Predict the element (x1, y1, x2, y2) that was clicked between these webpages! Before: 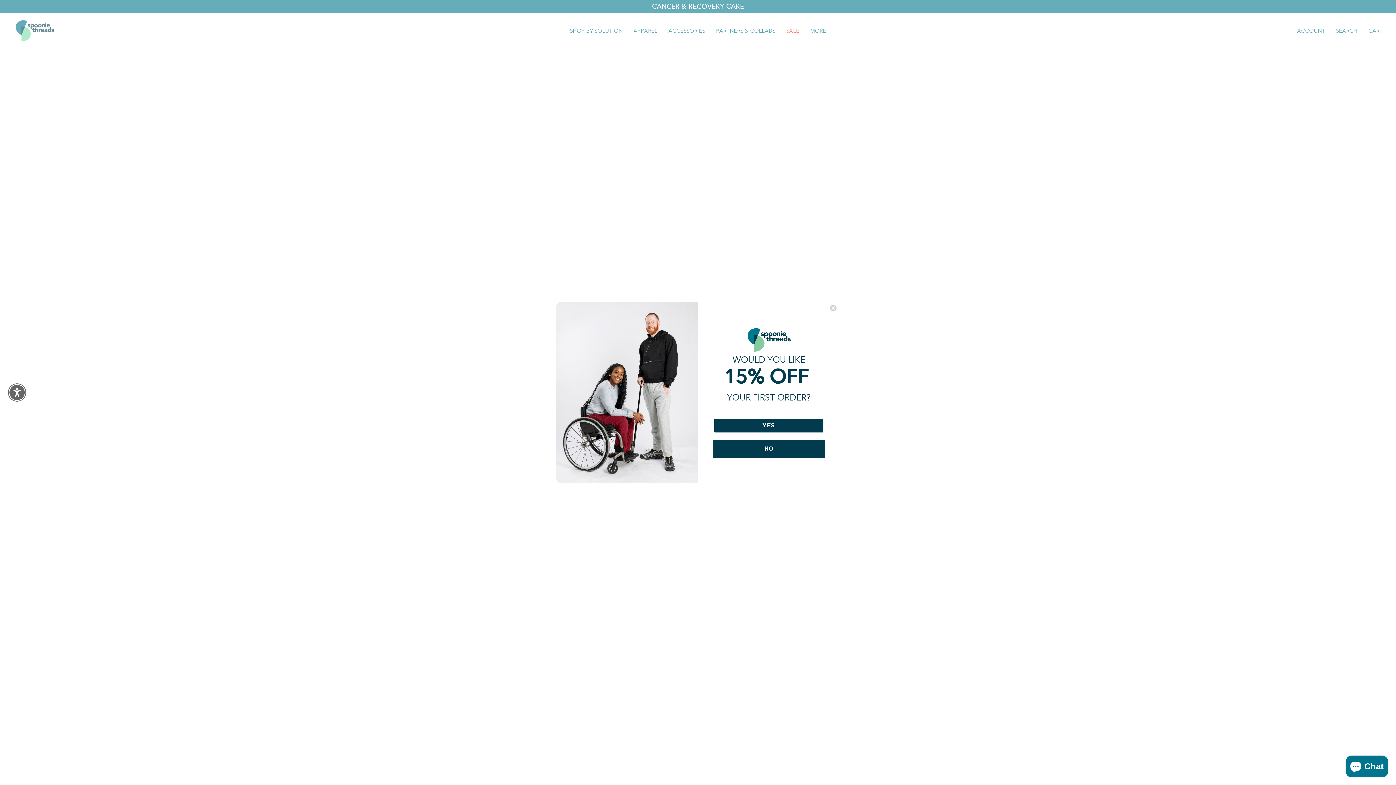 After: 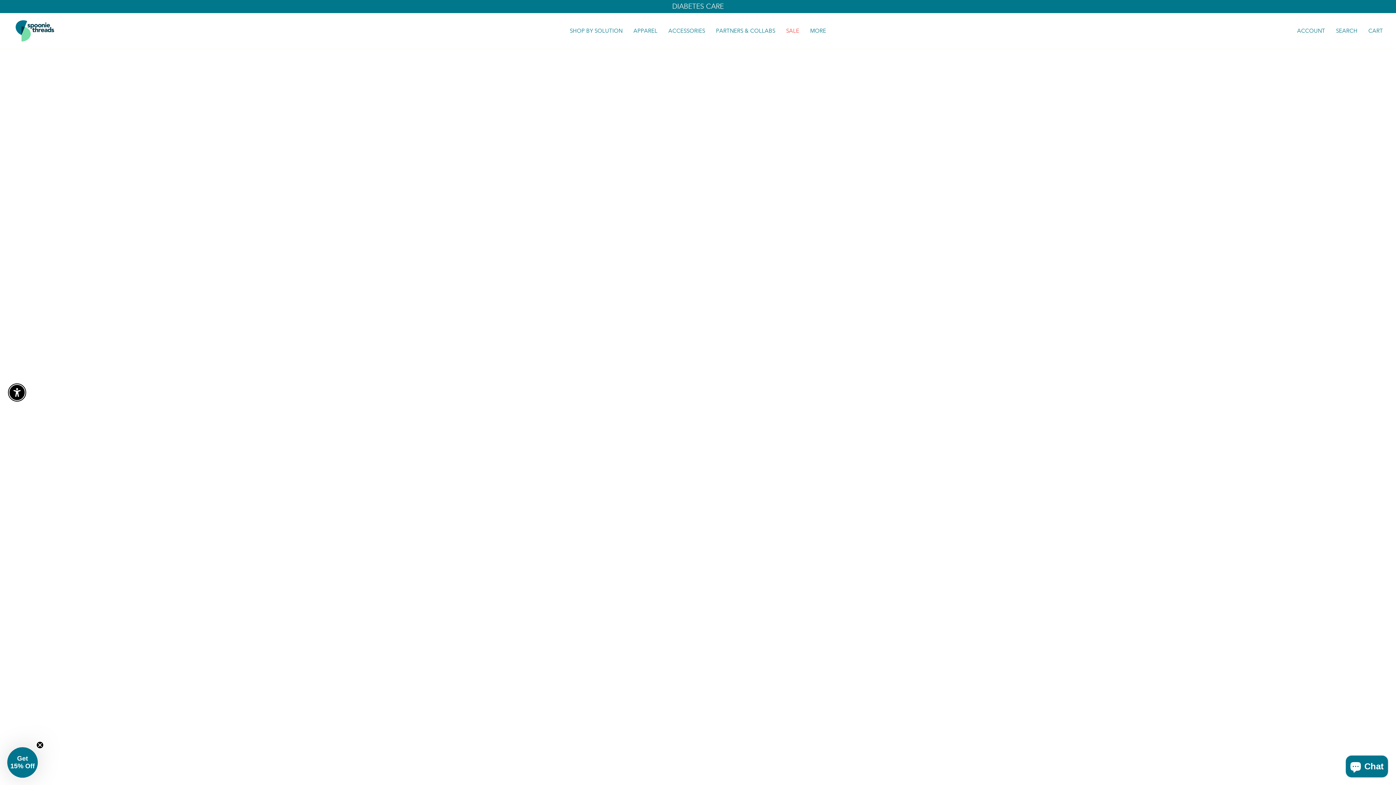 Action: label: Close dialog bbox: (829, 304, 837, 311)